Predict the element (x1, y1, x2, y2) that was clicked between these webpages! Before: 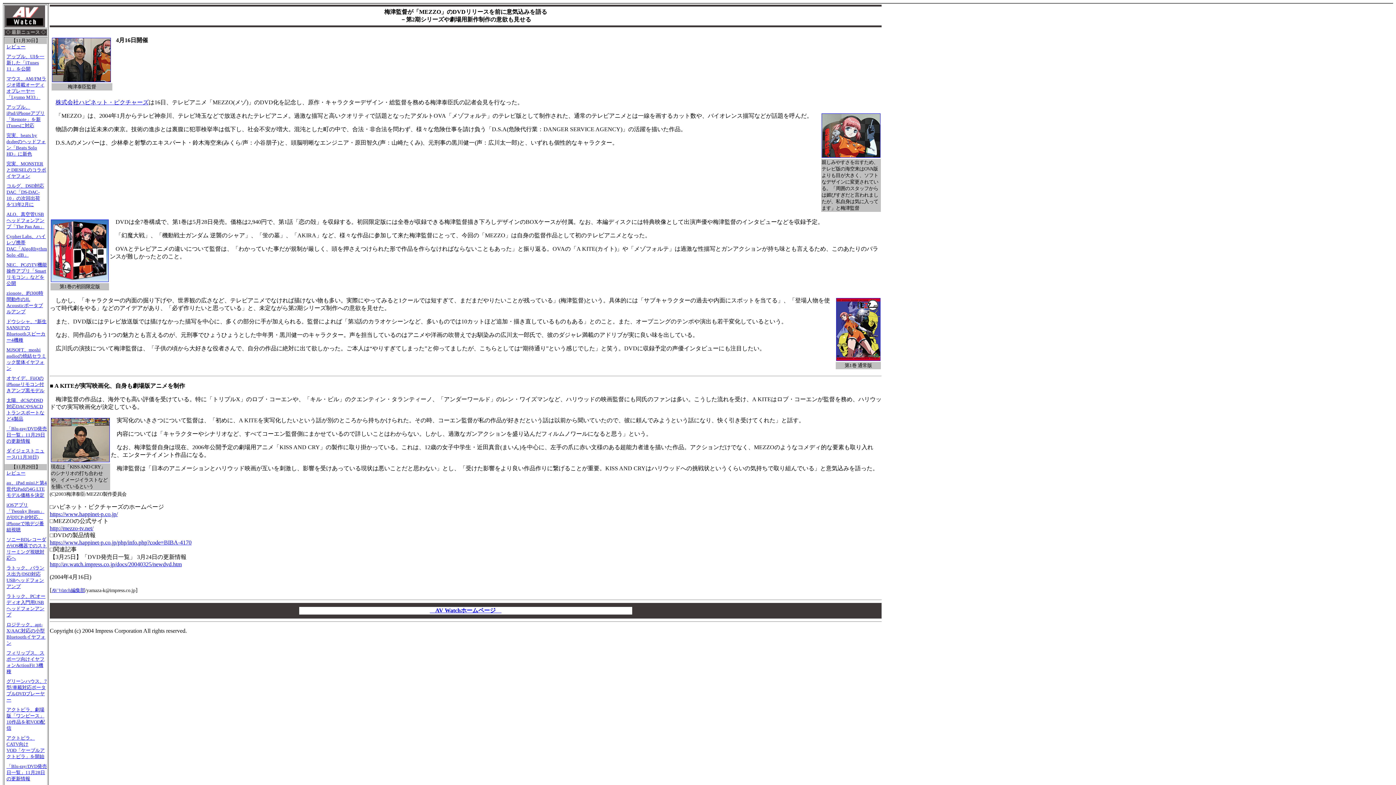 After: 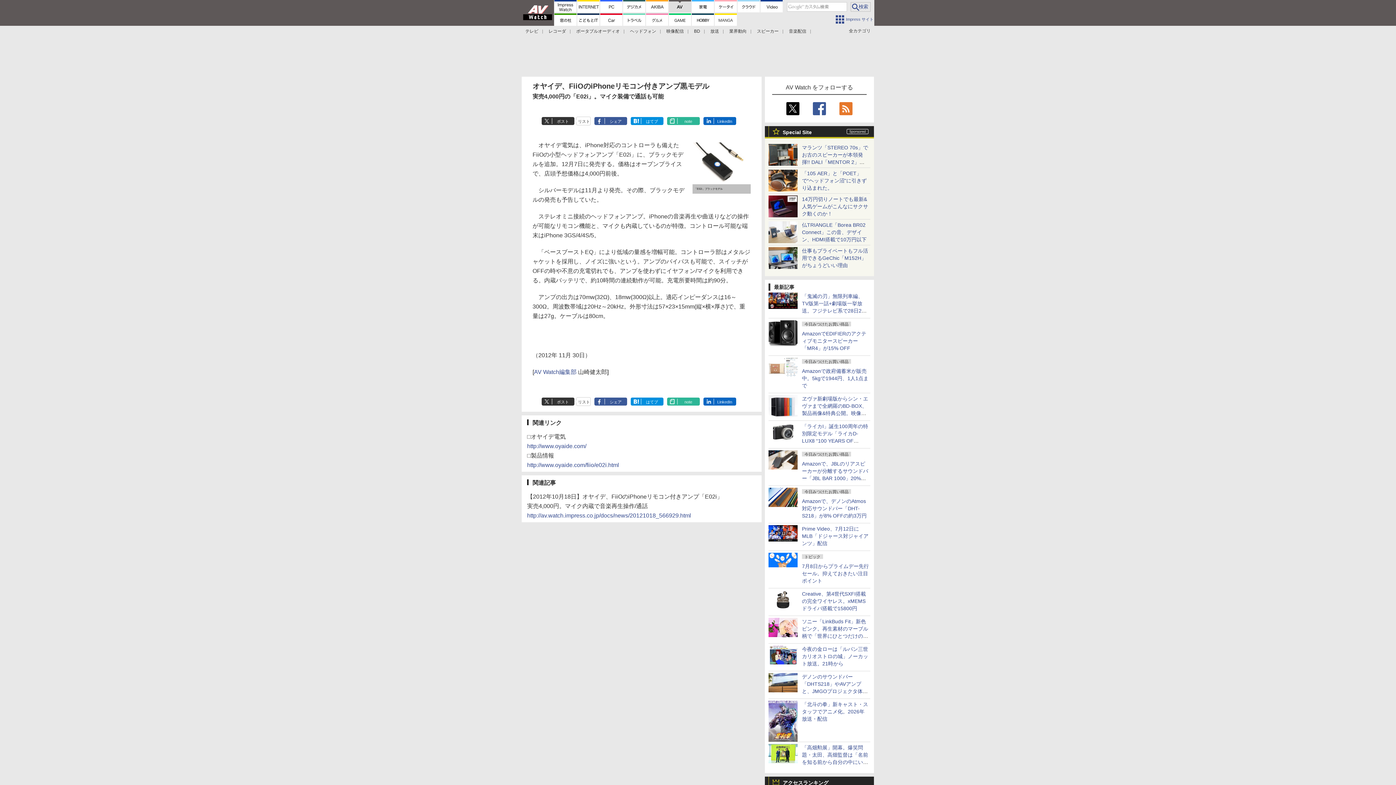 Action: label: オヤイデ、FiiOのiPhoneリモコン付きアンプ黒モデル bbox: (6, 376, 44, 393)